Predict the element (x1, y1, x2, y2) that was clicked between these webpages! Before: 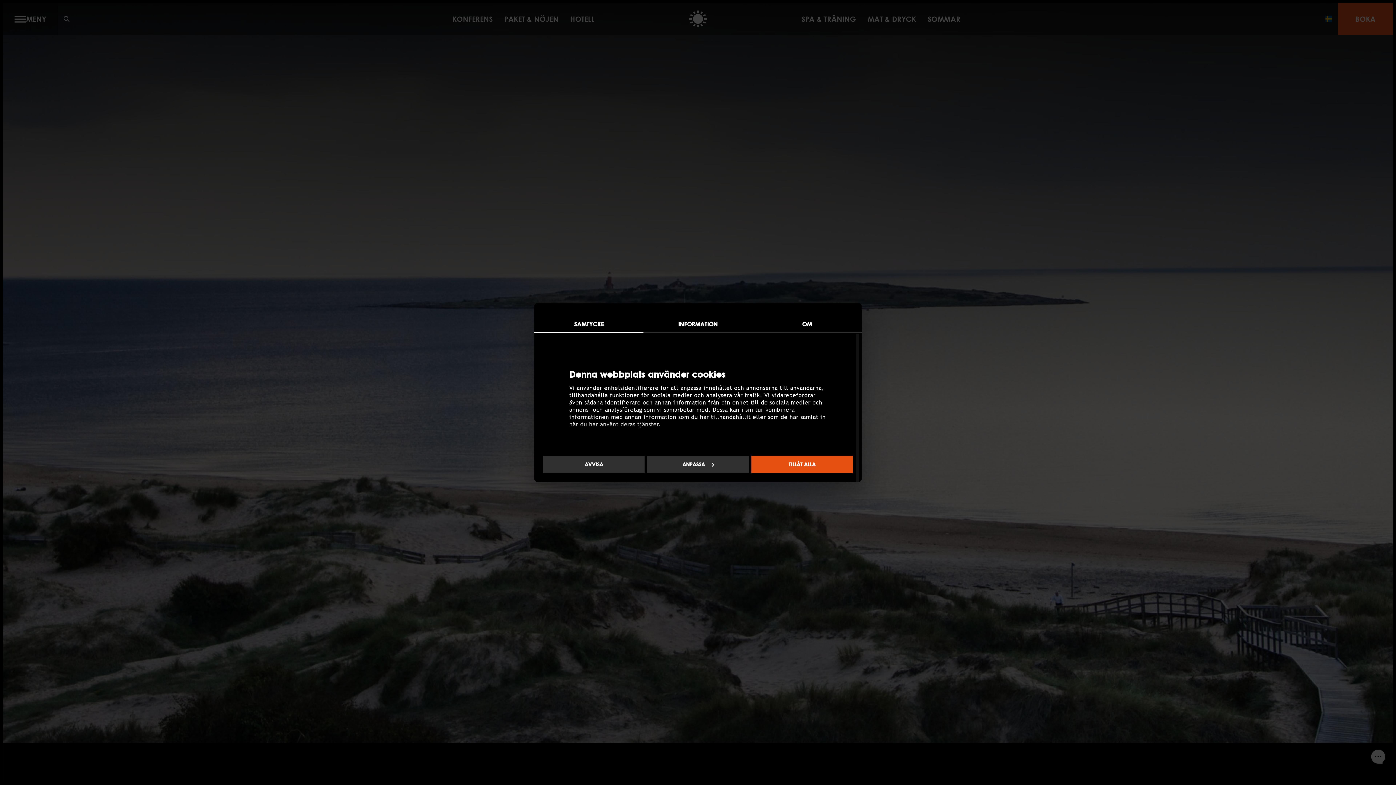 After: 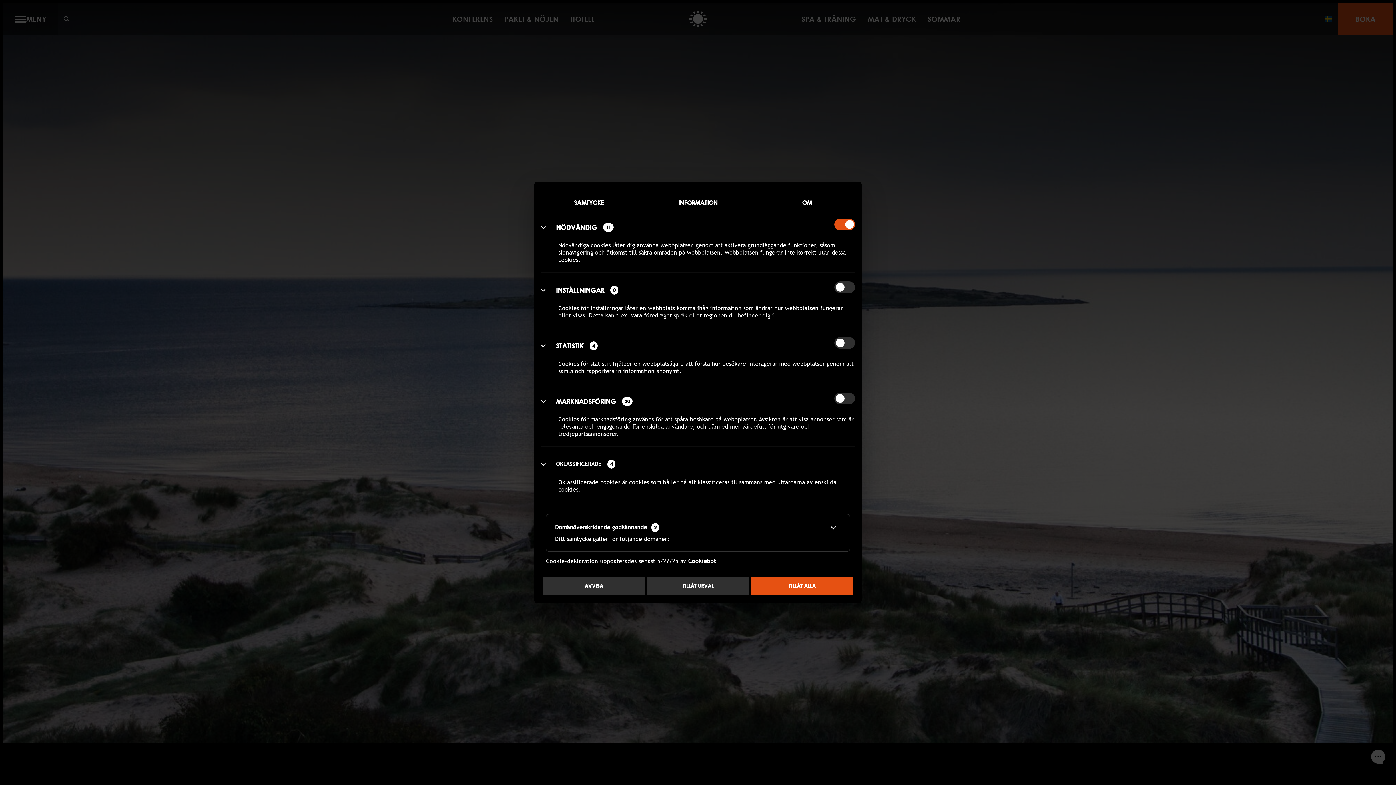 Action: bbox: (643, 314, 752, 333) label: INFORMATION